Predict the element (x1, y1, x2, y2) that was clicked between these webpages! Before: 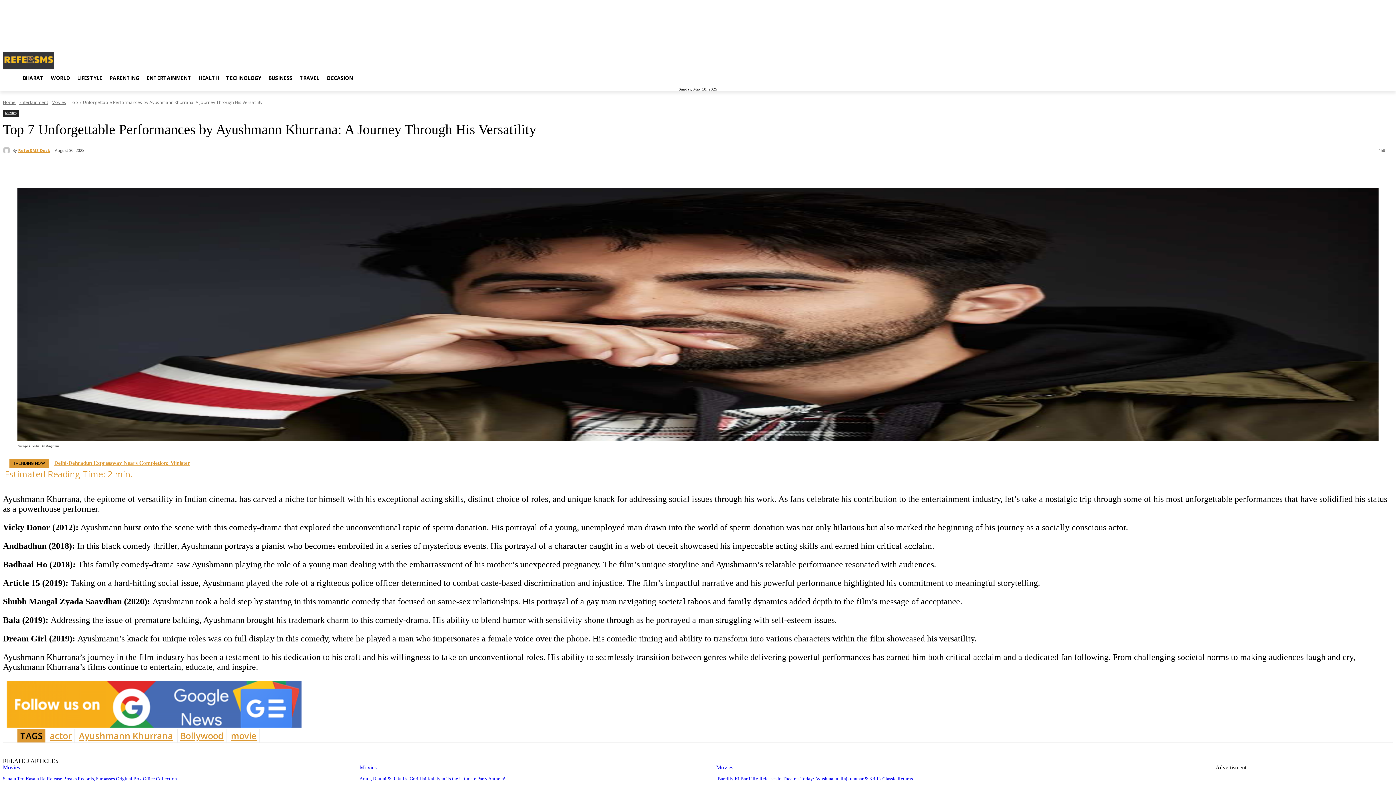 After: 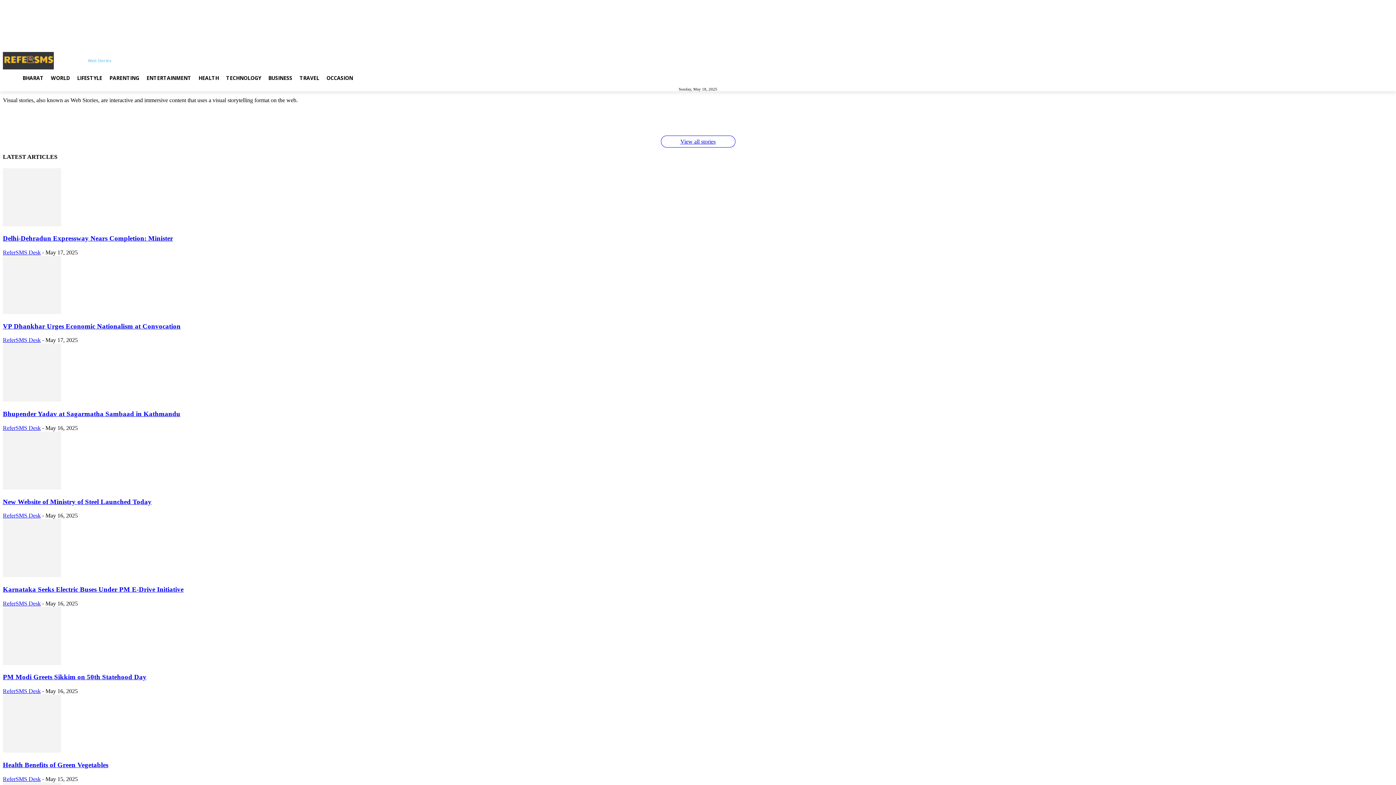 Action: label: Web Stories bbox: (88, 55, 111, 65)